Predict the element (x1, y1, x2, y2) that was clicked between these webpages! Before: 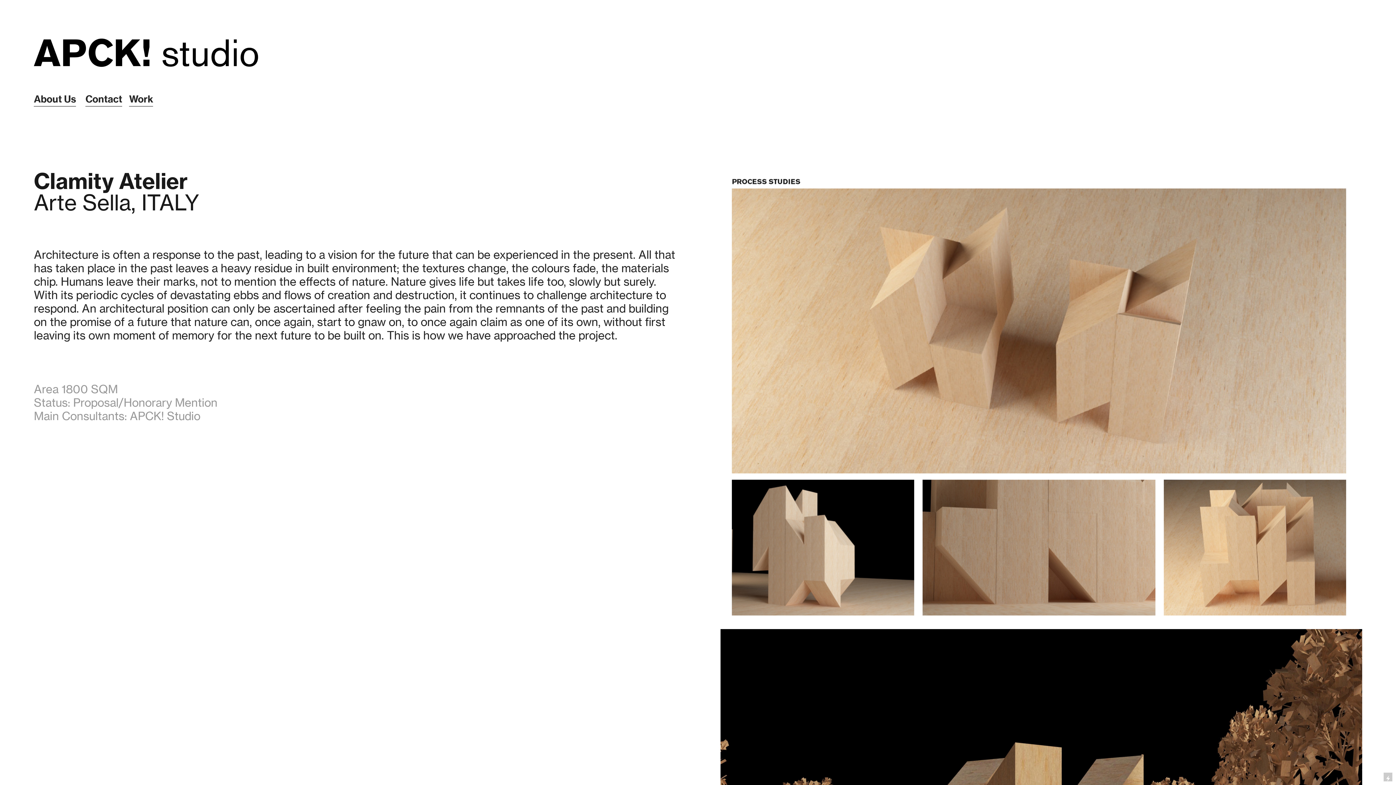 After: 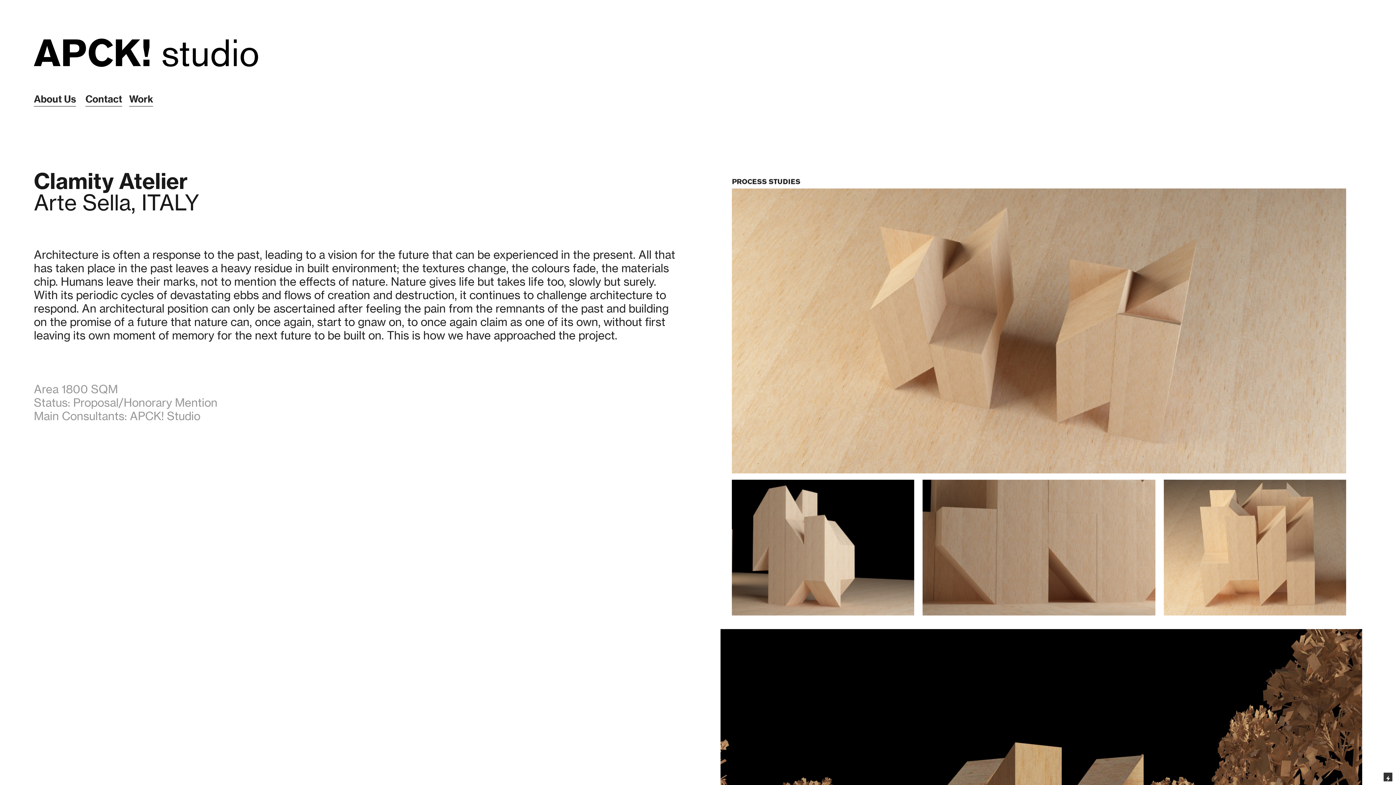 Action: bbox: (1384, 773, 1392, 781)